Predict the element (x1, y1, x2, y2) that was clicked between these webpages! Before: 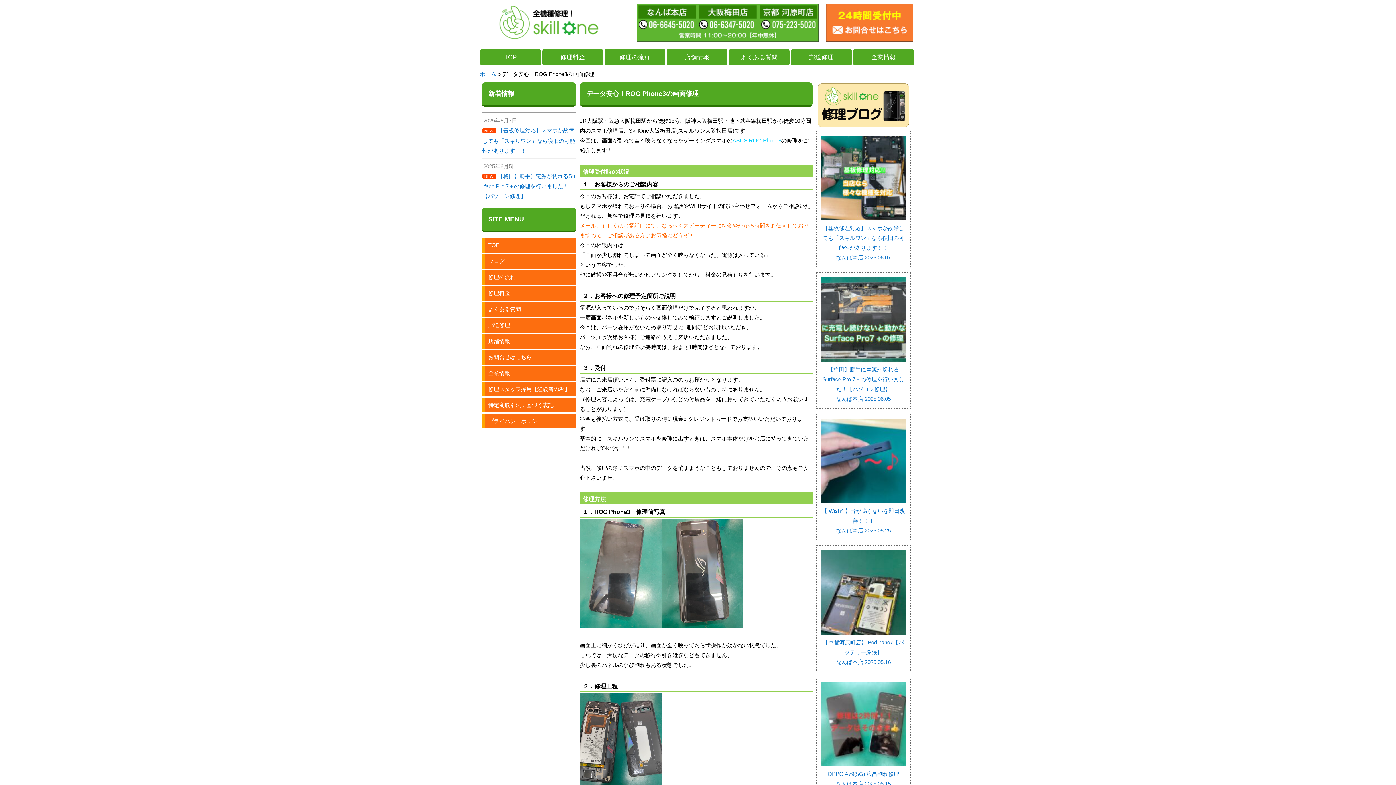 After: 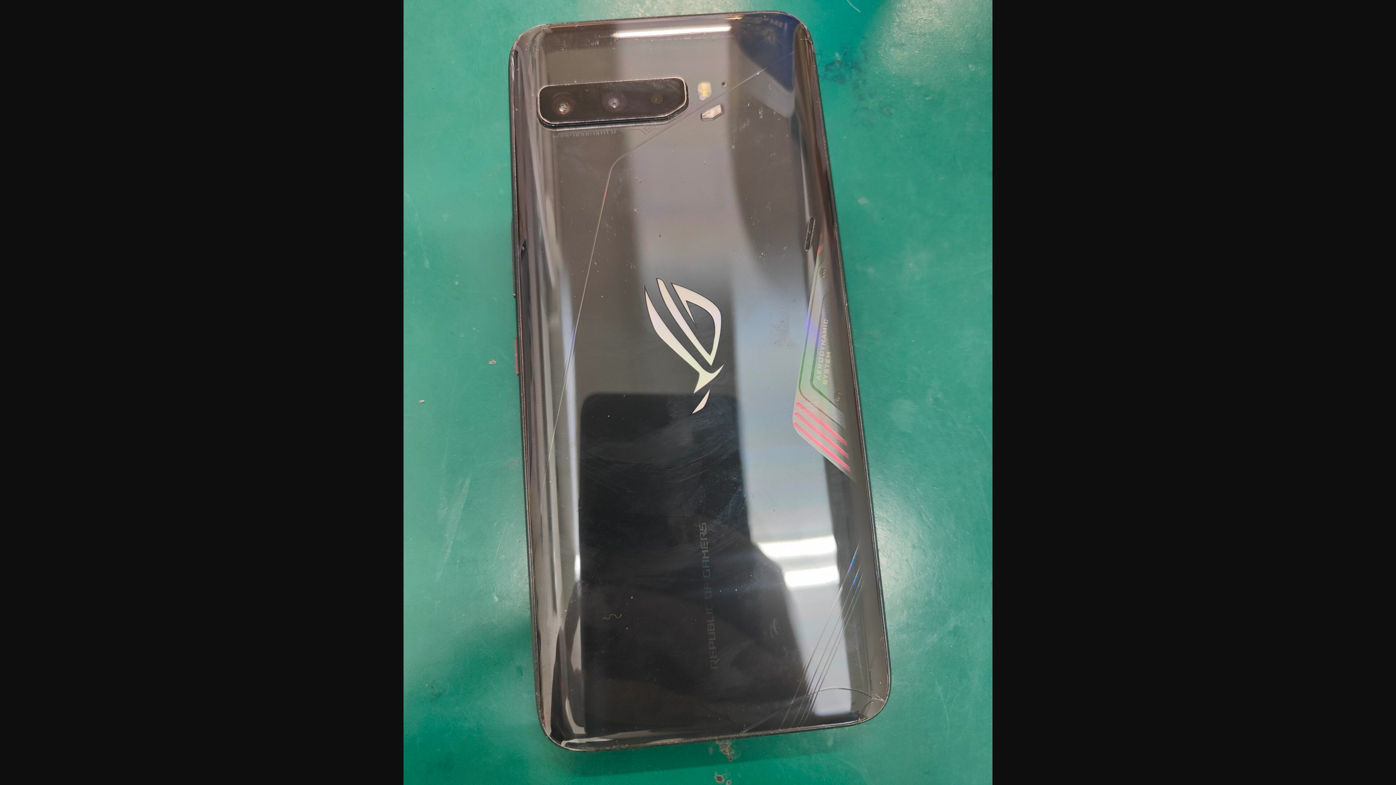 Action: bbox: (661, 622, 743, 629)